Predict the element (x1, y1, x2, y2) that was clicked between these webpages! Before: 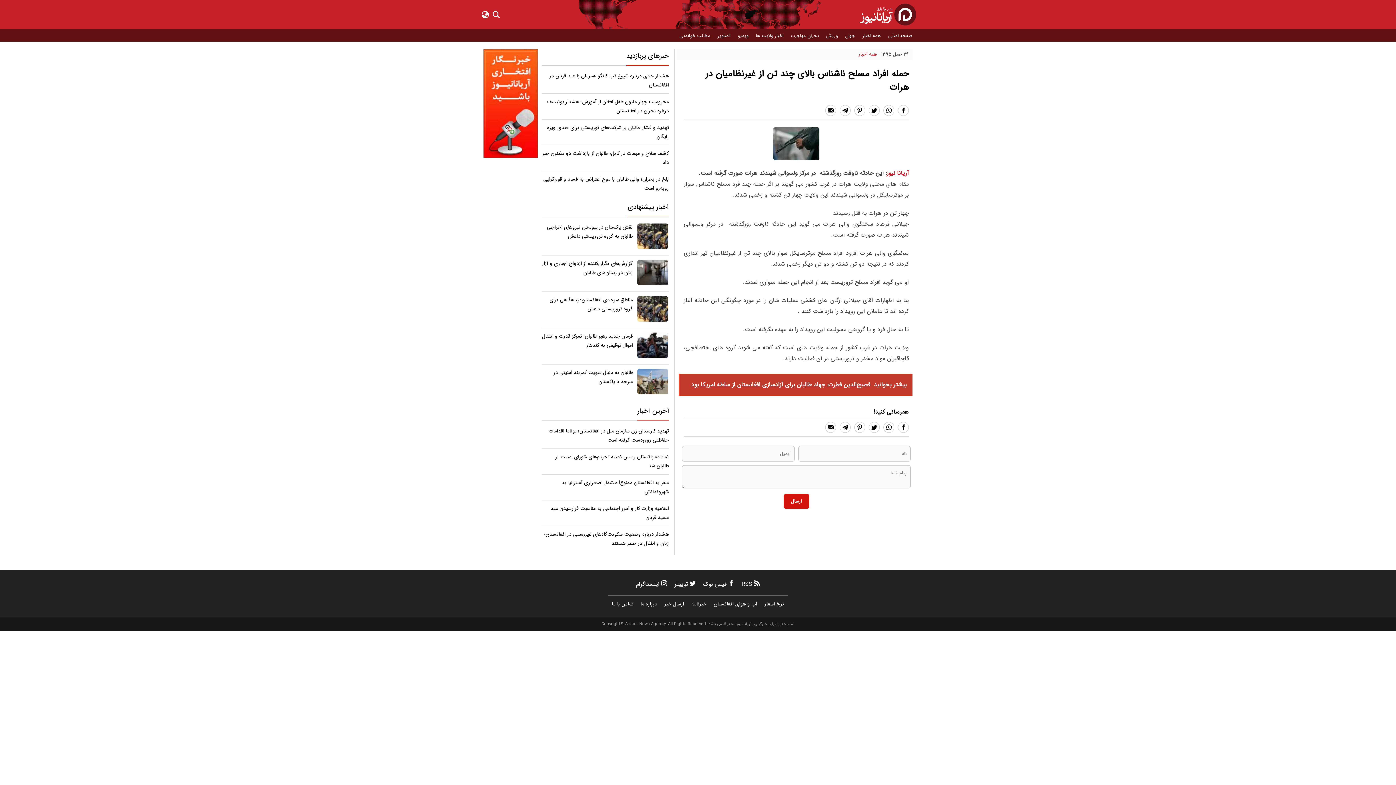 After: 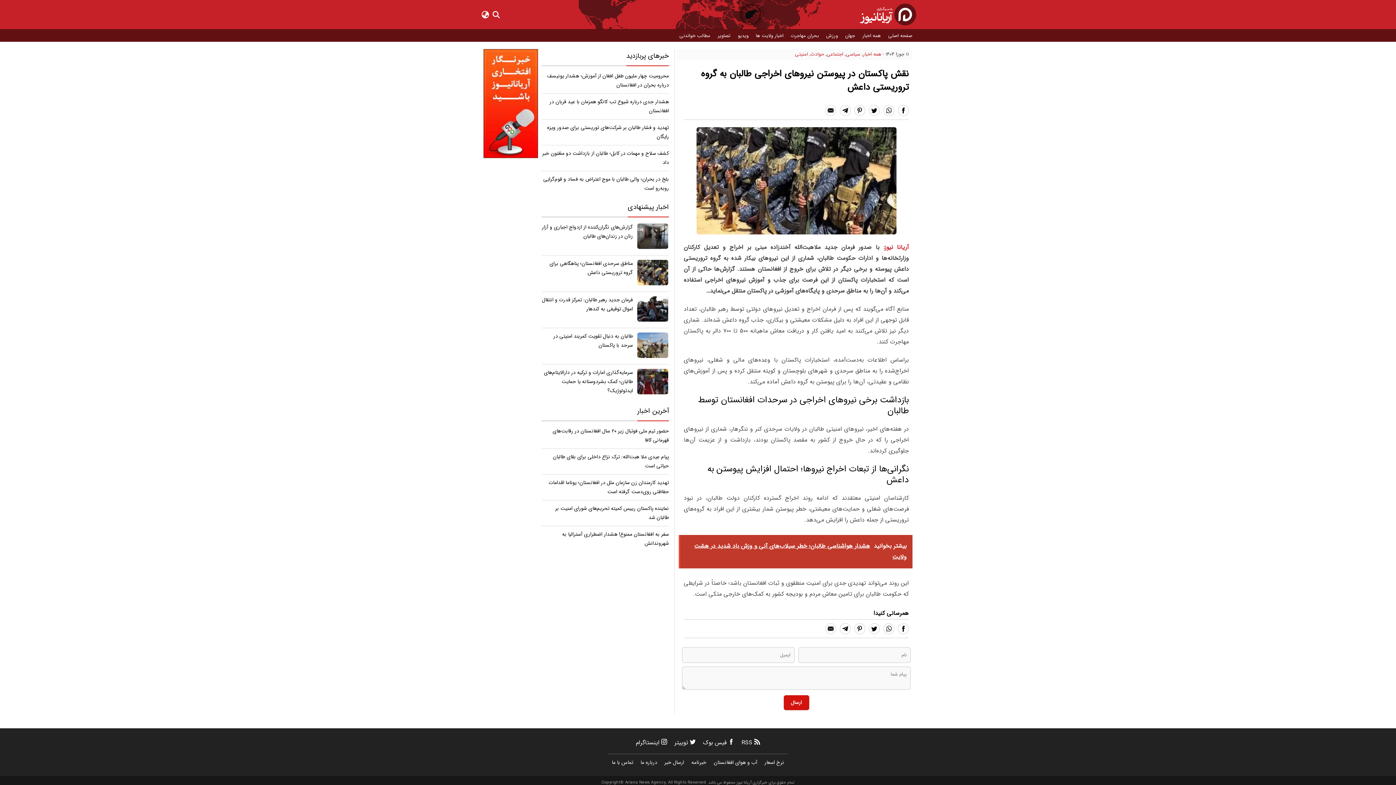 Action: bbox: (633, 222, 669, 251)